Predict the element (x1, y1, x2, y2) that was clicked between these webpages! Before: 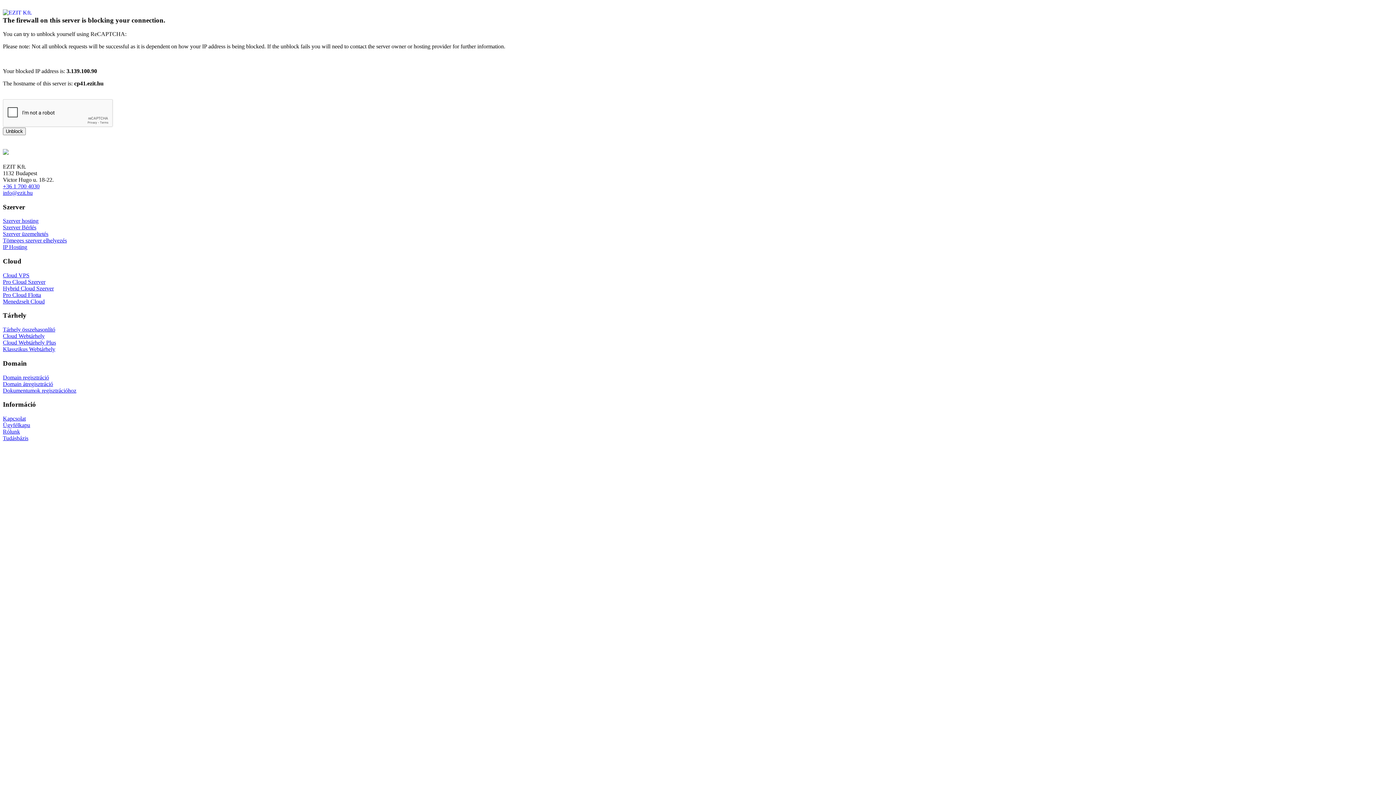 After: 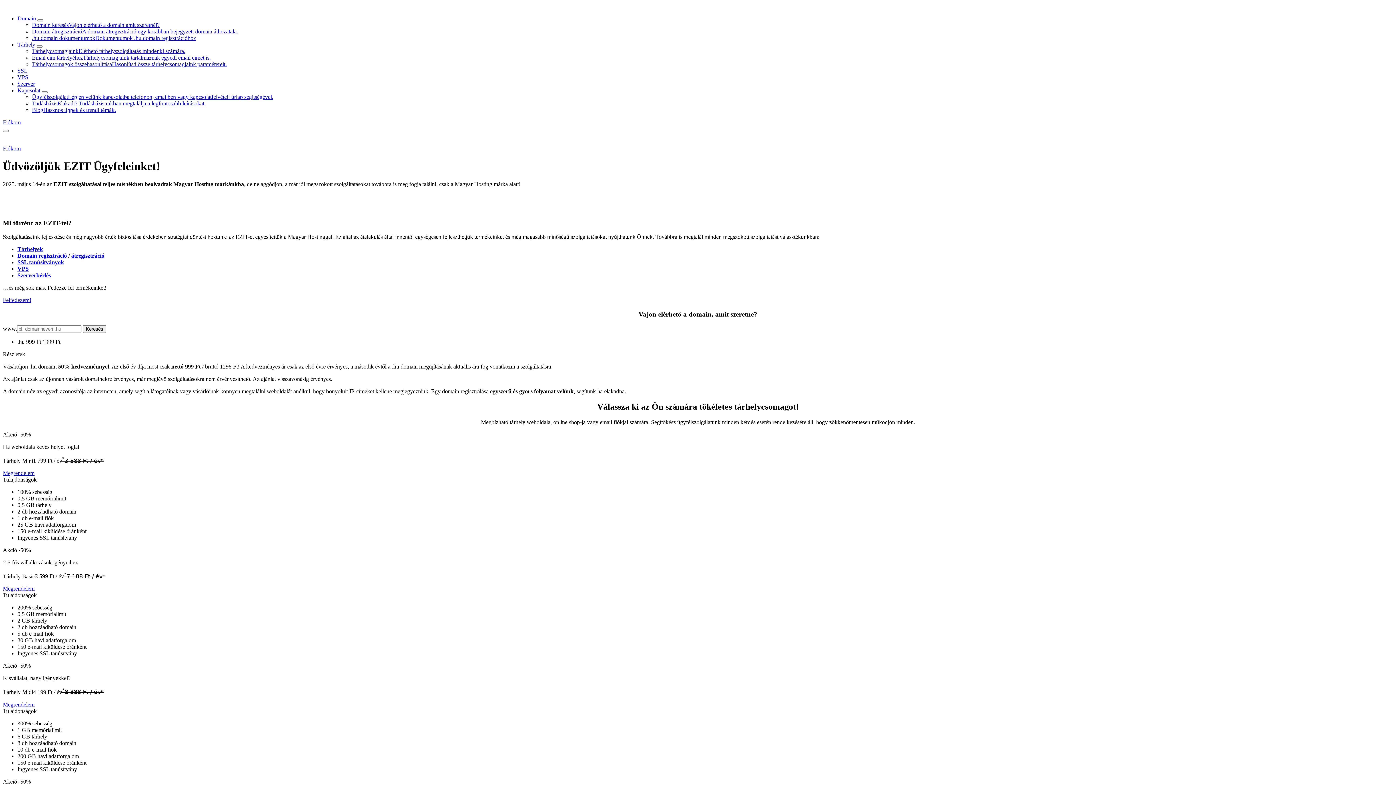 Action: label: Tömeges szerver elhelyezés bbox: (2, 237, 66, 243)